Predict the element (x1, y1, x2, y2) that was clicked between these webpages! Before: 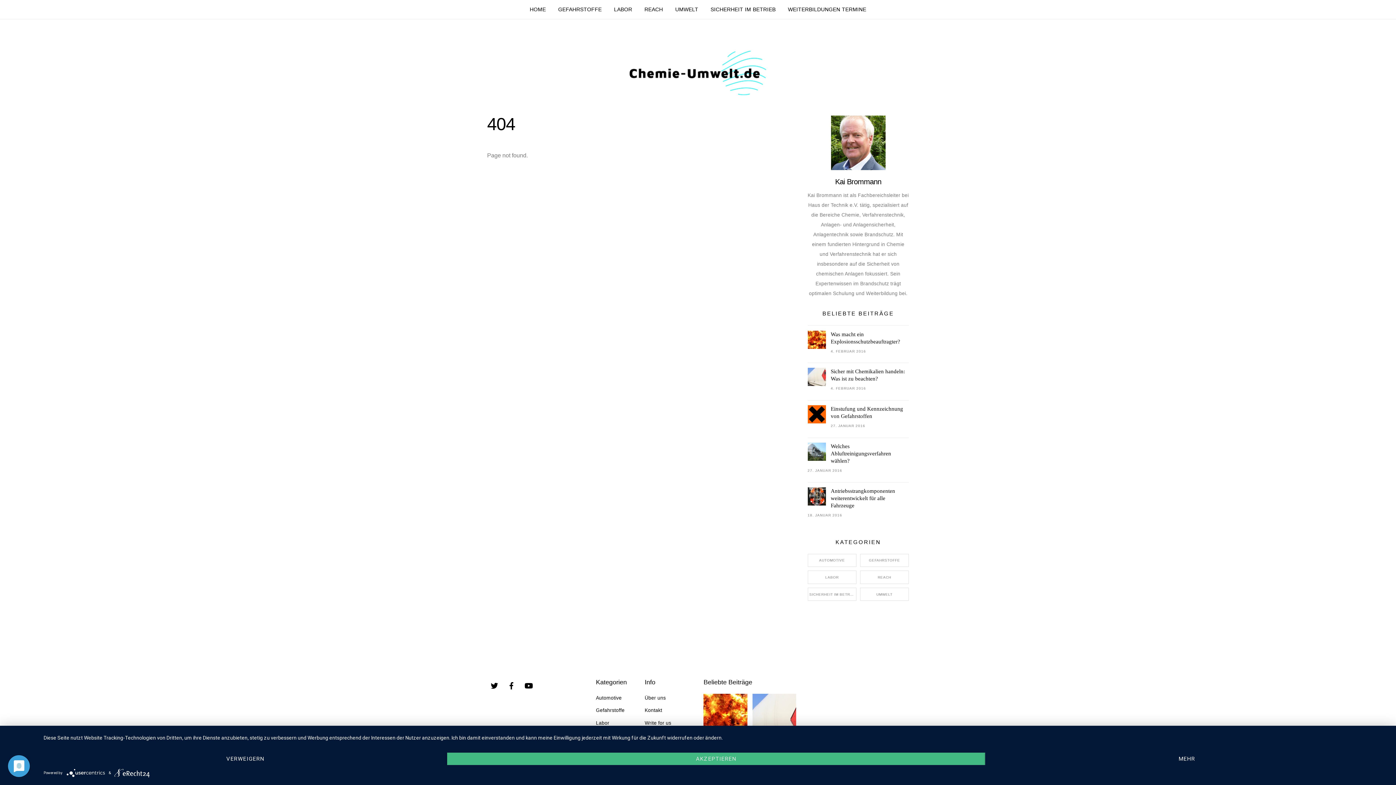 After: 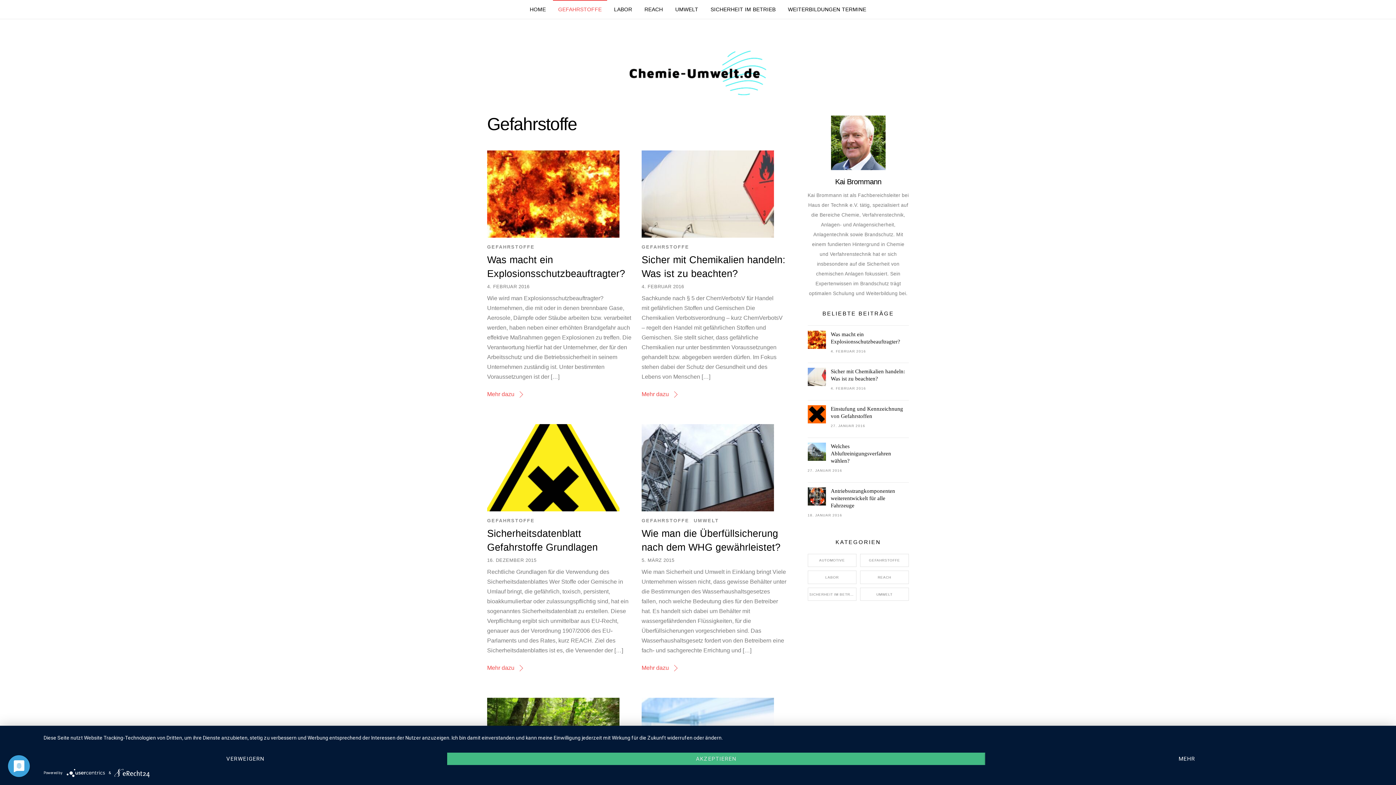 Action: bbox: (596, 708, 624, 713) label: Gefahrstoffe